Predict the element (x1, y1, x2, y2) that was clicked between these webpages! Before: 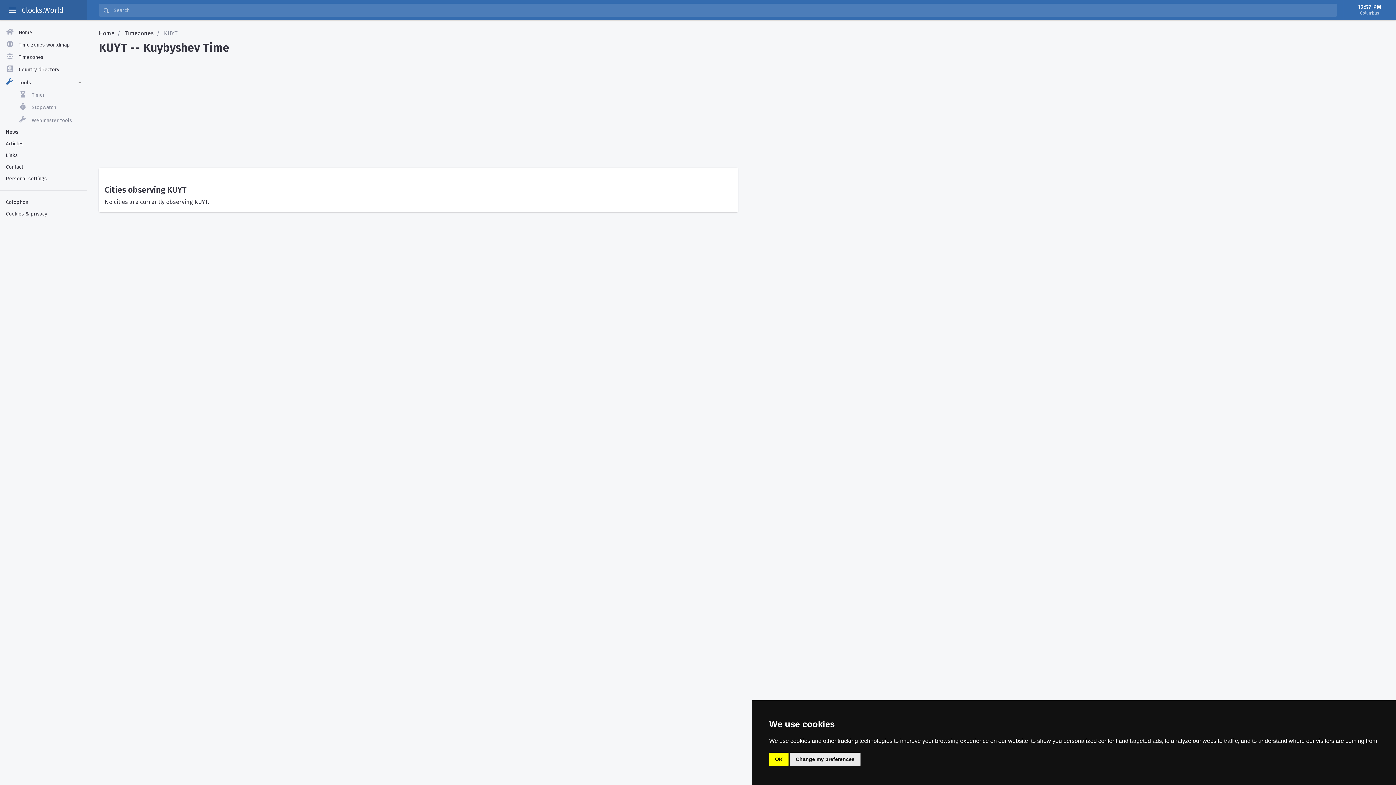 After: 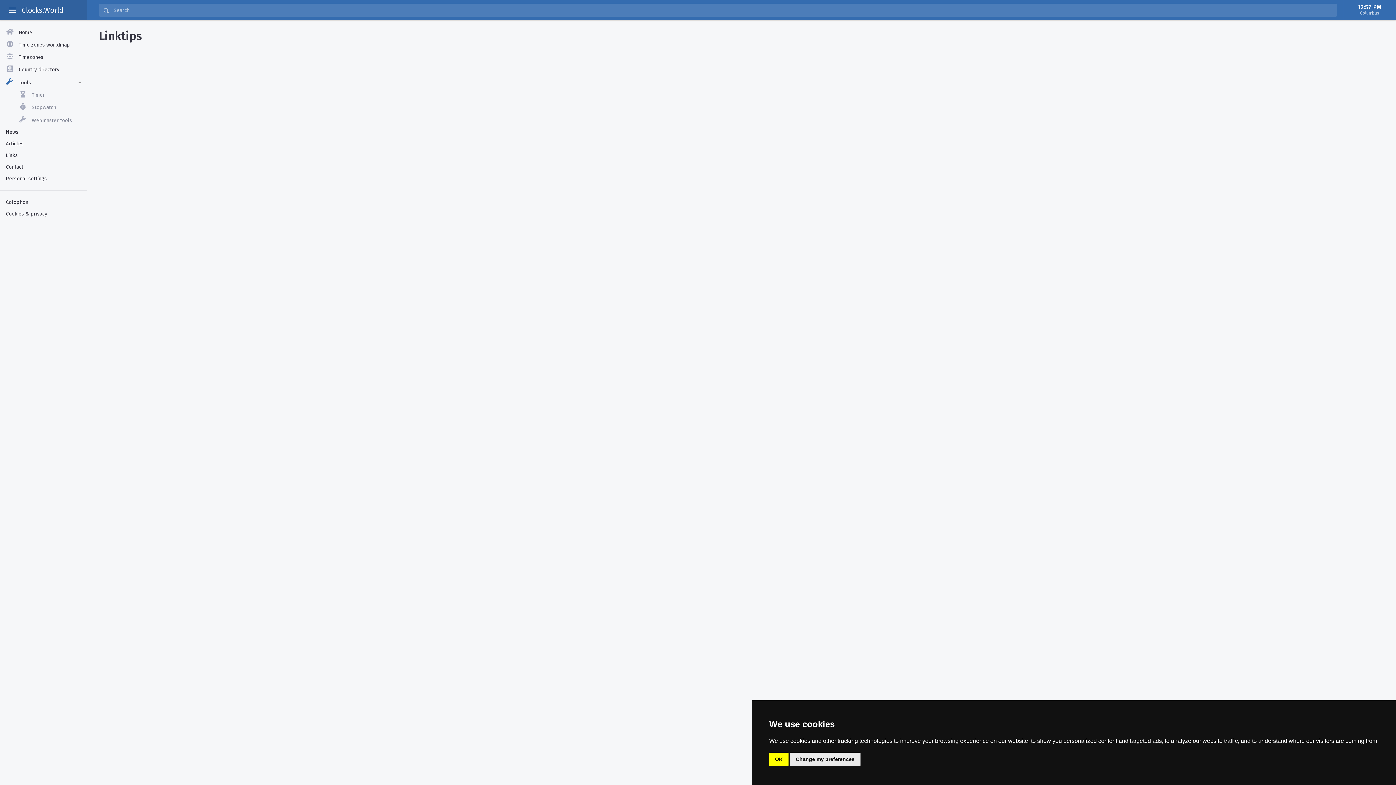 Action: bbox: (0, 149, 86, 161) label: Links